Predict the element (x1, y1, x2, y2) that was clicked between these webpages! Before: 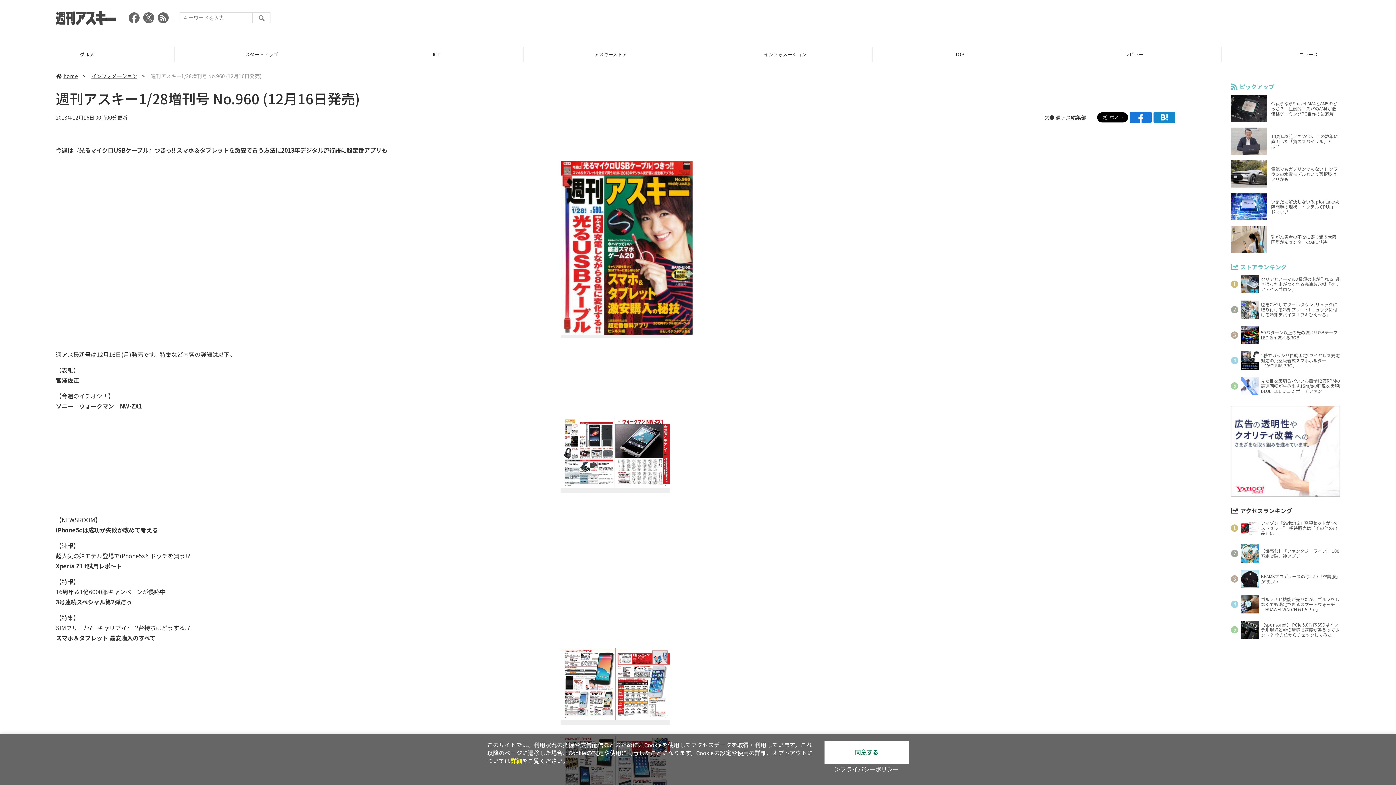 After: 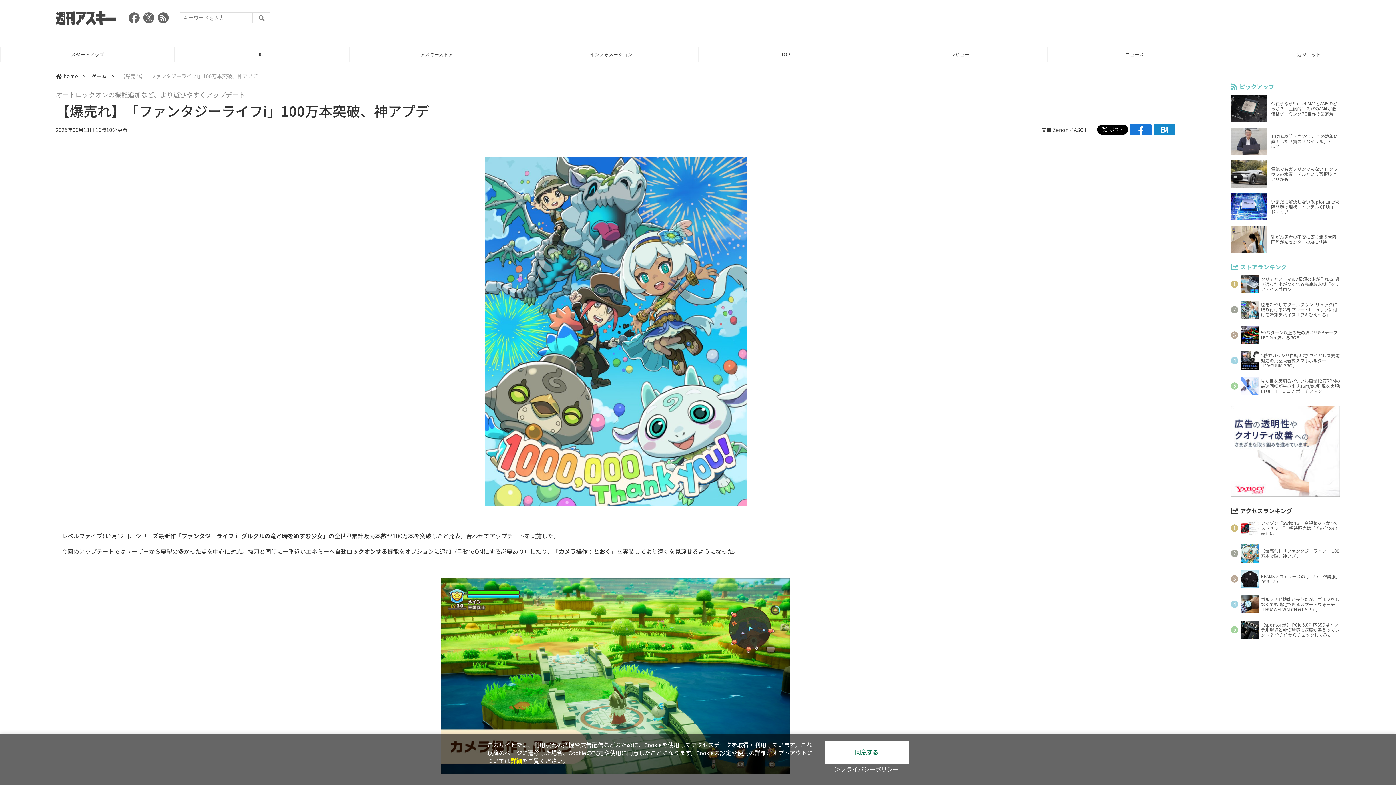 Action: bbox: (1231, 544, 1340, 562) label: 【爆売れ】「ファンタジーライフi」100万本突破、神アプデ